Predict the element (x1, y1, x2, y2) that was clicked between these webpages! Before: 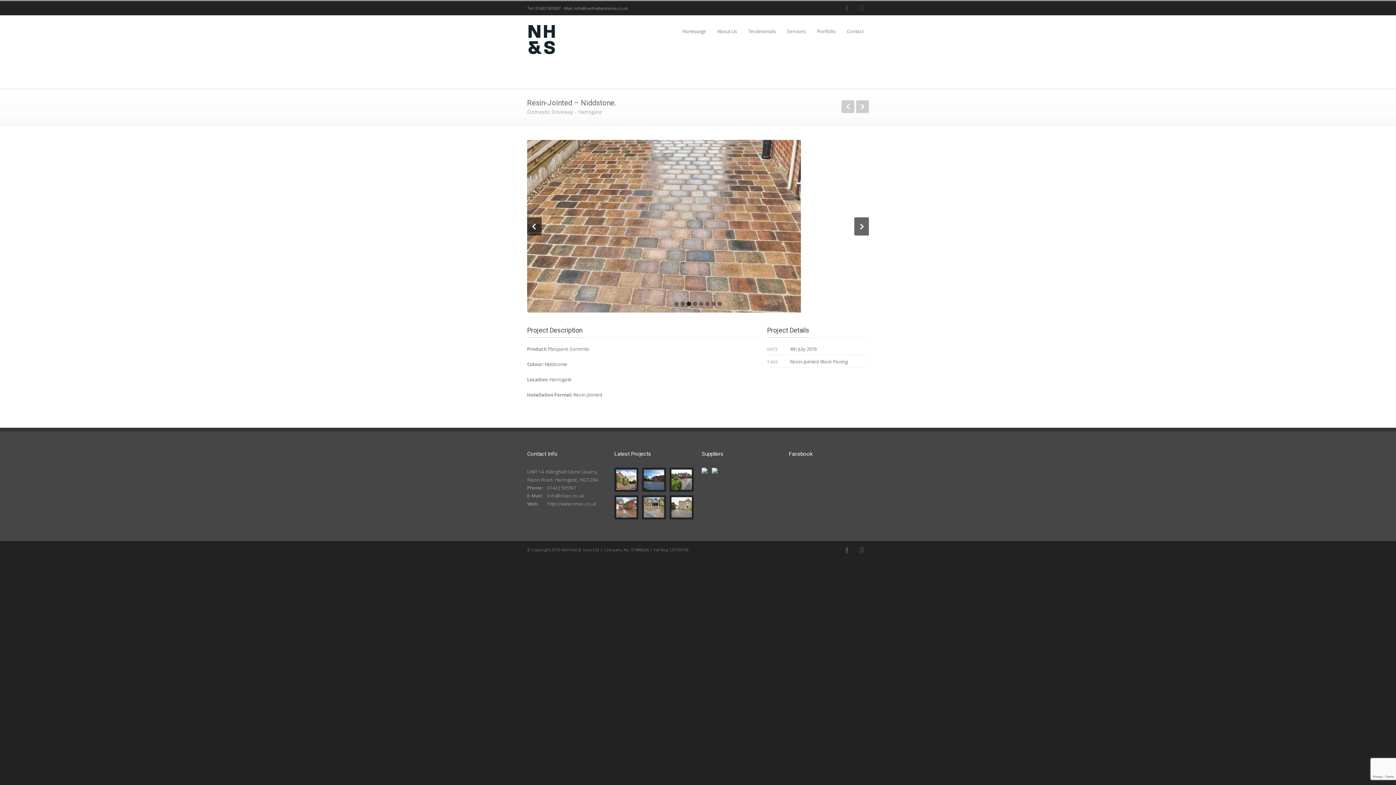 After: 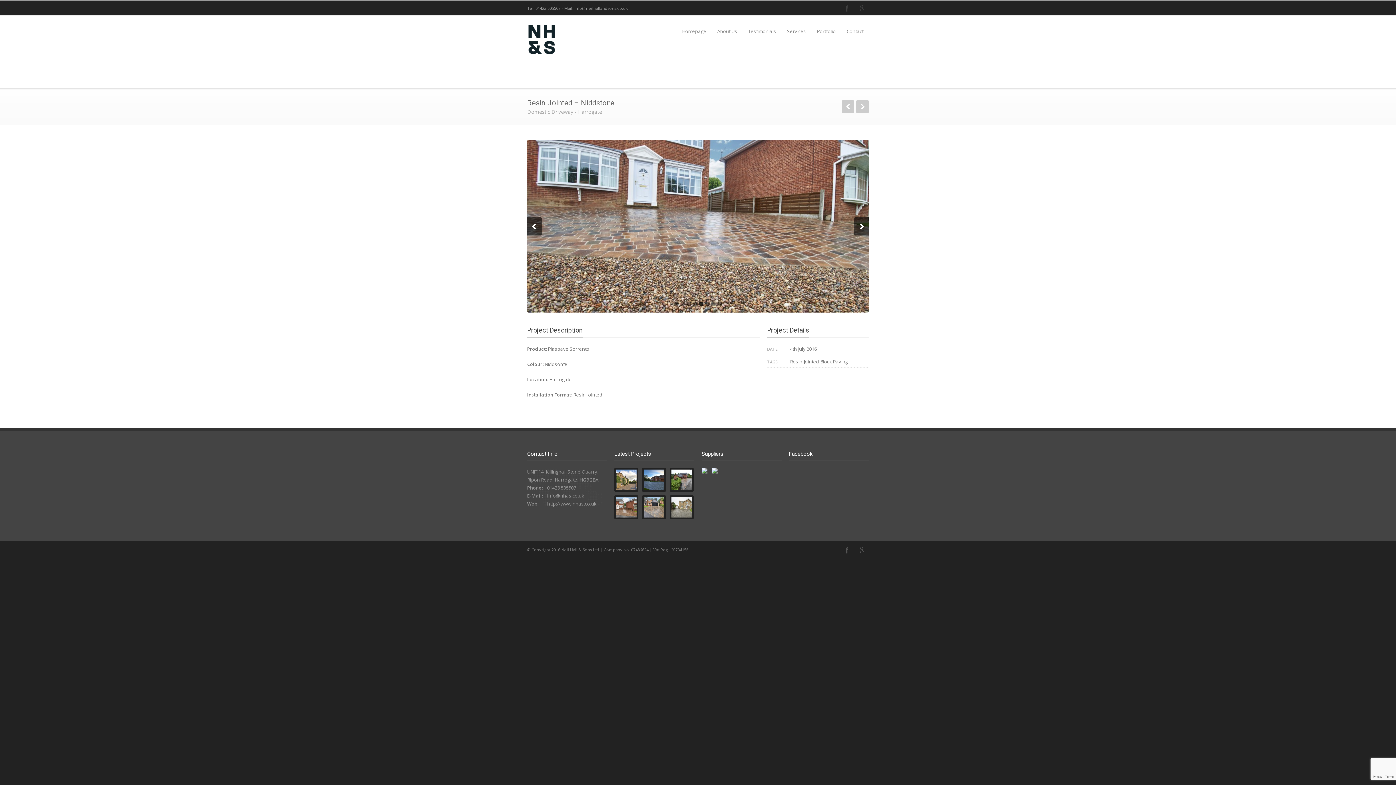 Action: bbox: (699, 301, 703, 306) label: 5